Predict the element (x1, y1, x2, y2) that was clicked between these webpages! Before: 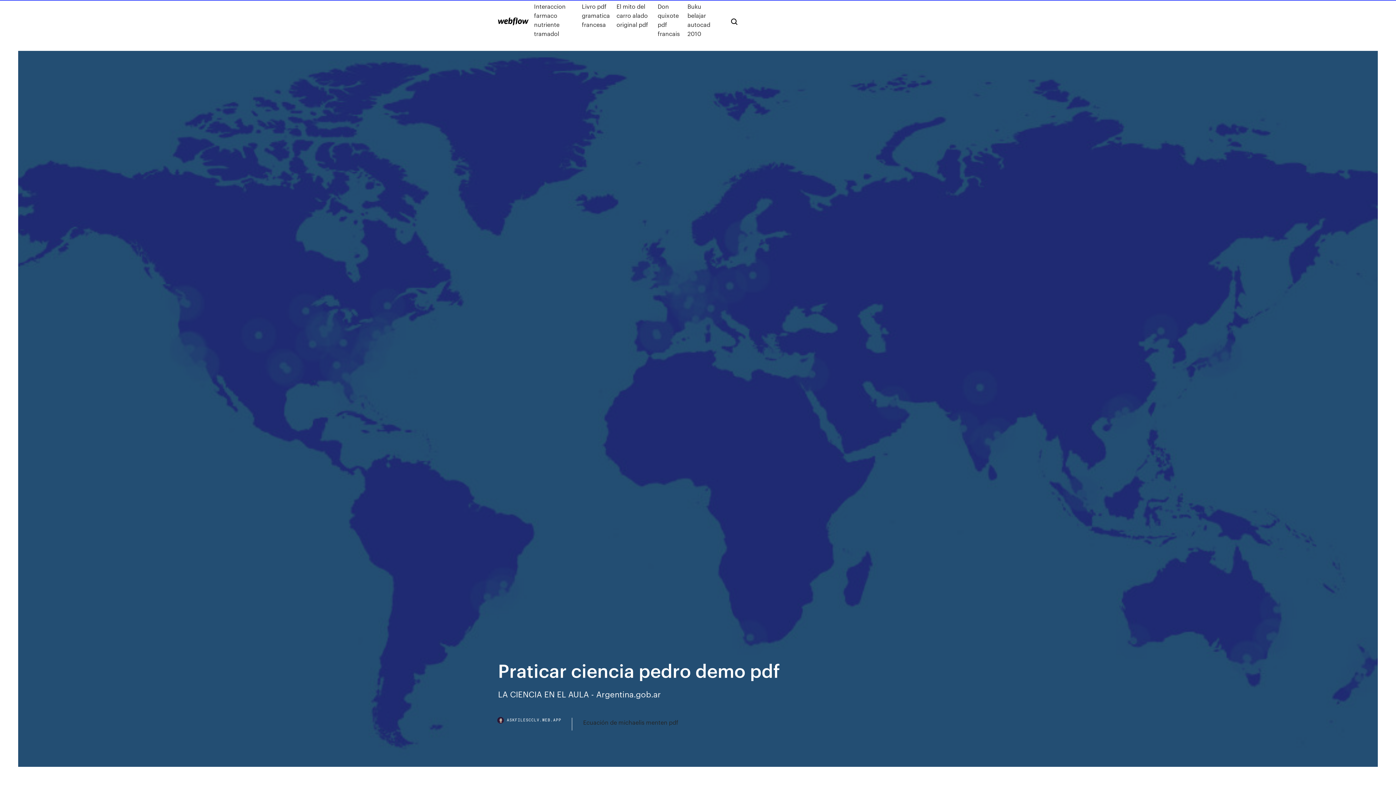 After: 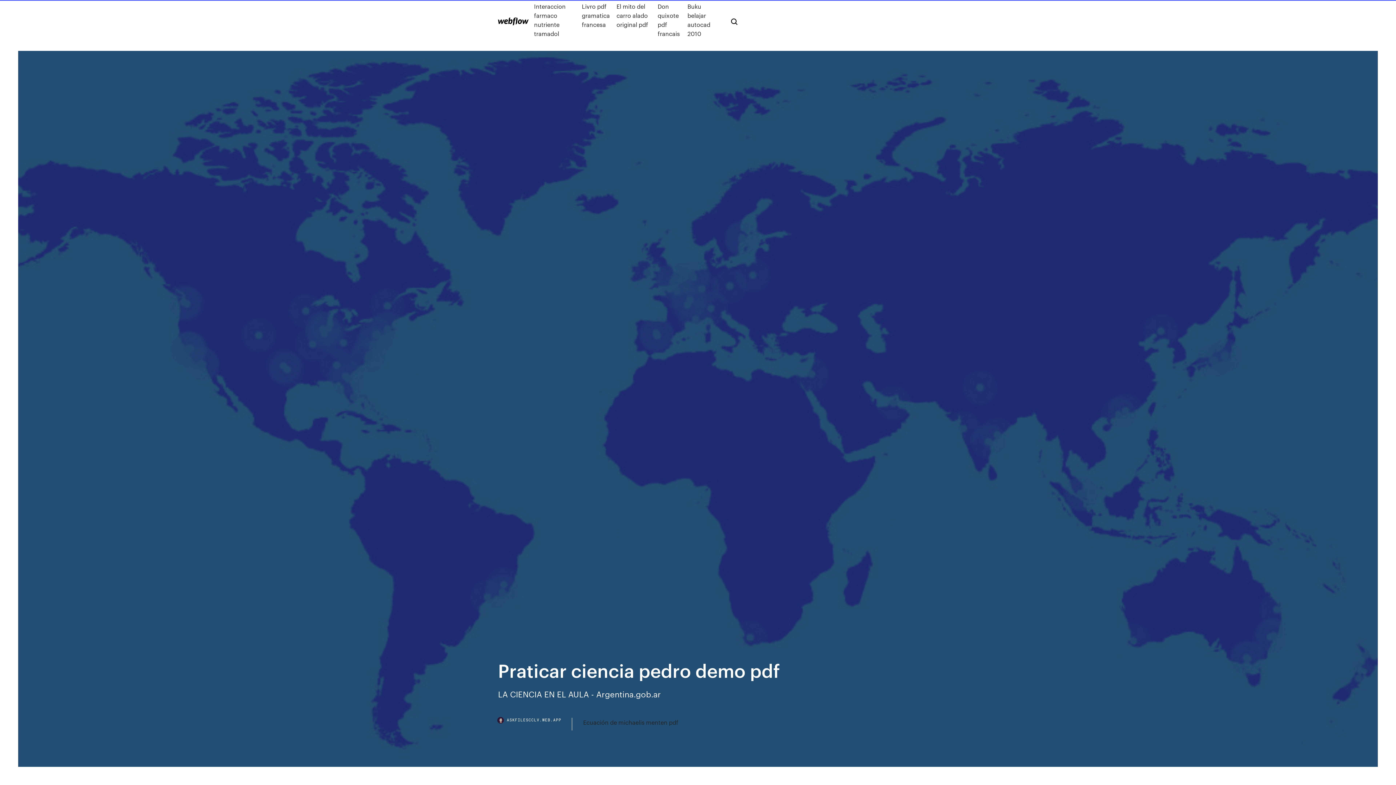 Action: label: ASKFILESCCLV.WEB.APP bbox: (498, 718, 572, 730)